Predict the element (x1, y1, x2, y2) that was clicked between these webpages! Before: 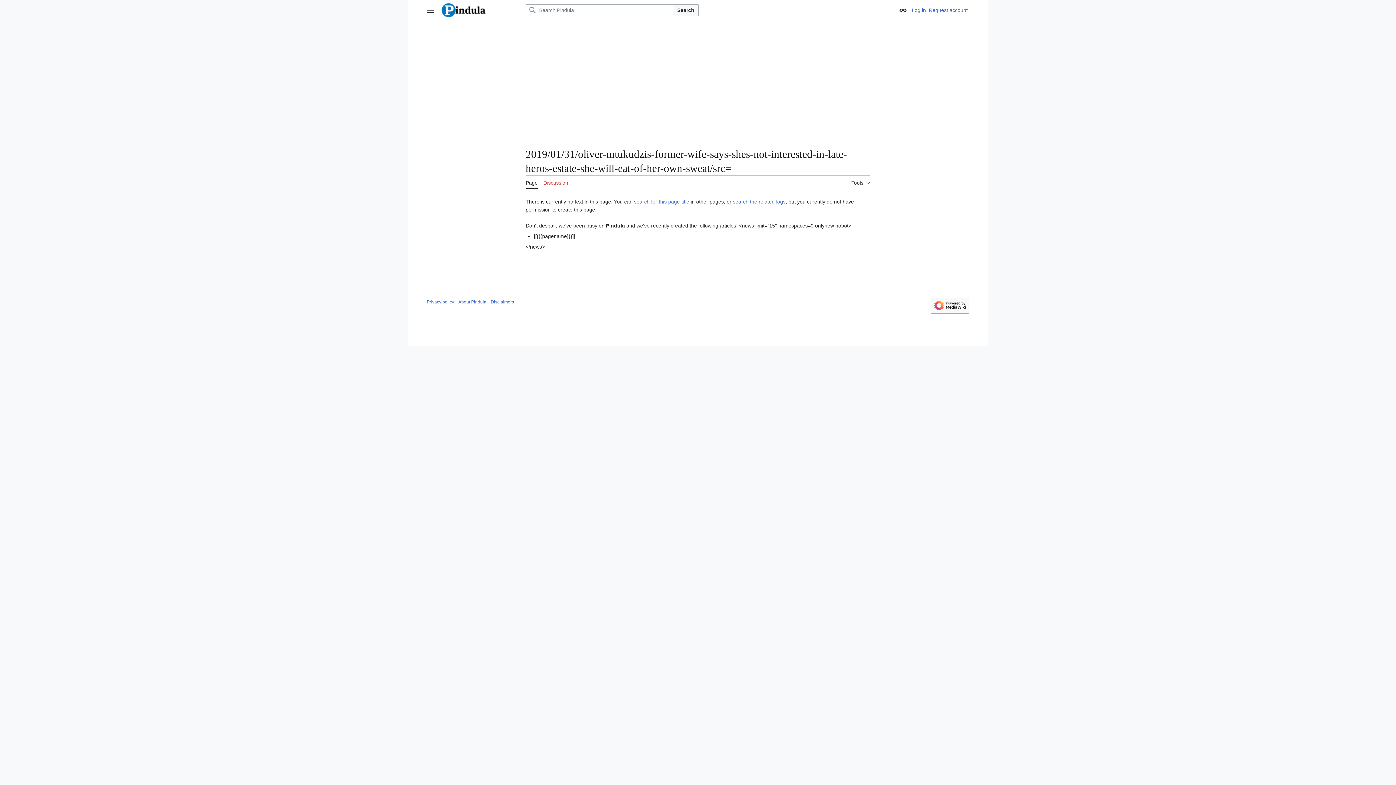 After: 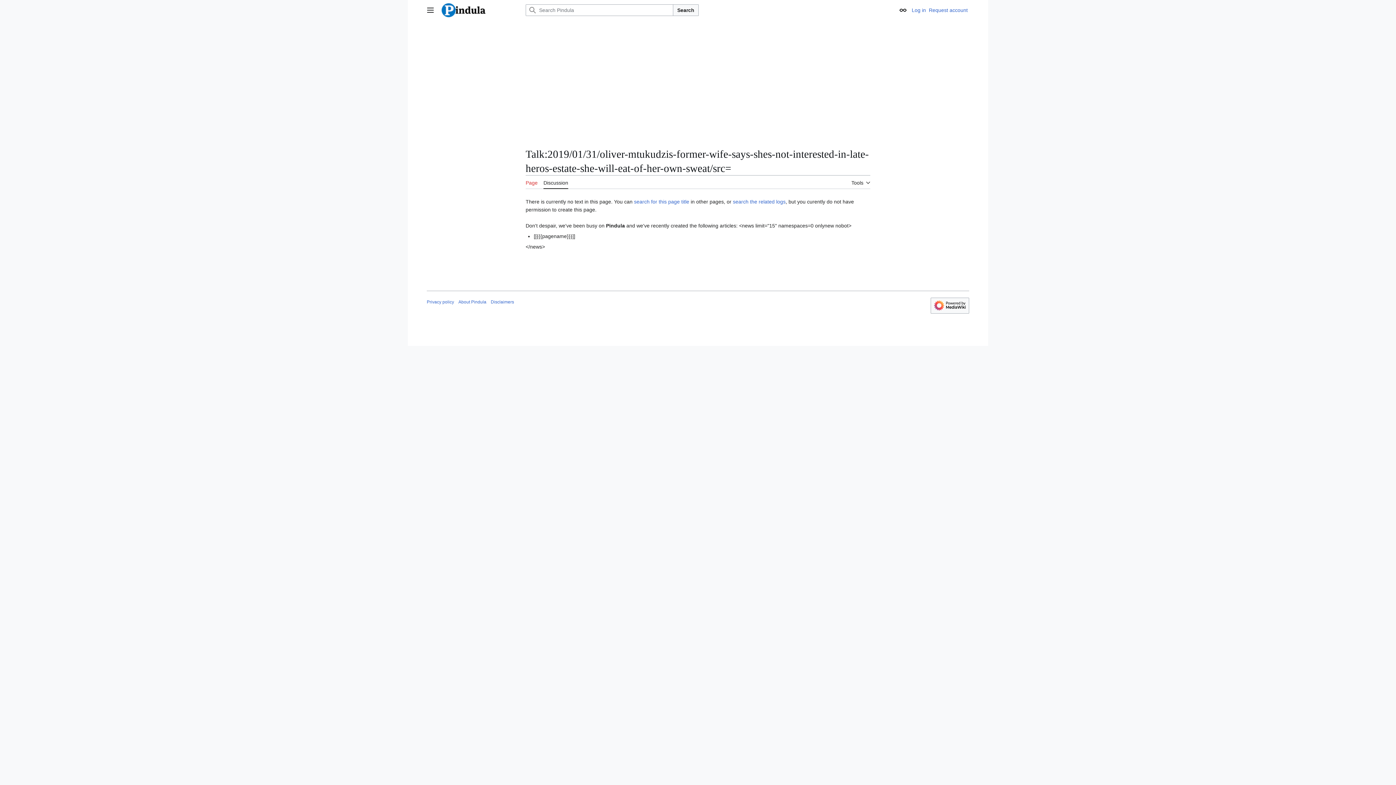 Action: bbox: (543, 175, 568, 189) label: Discussion